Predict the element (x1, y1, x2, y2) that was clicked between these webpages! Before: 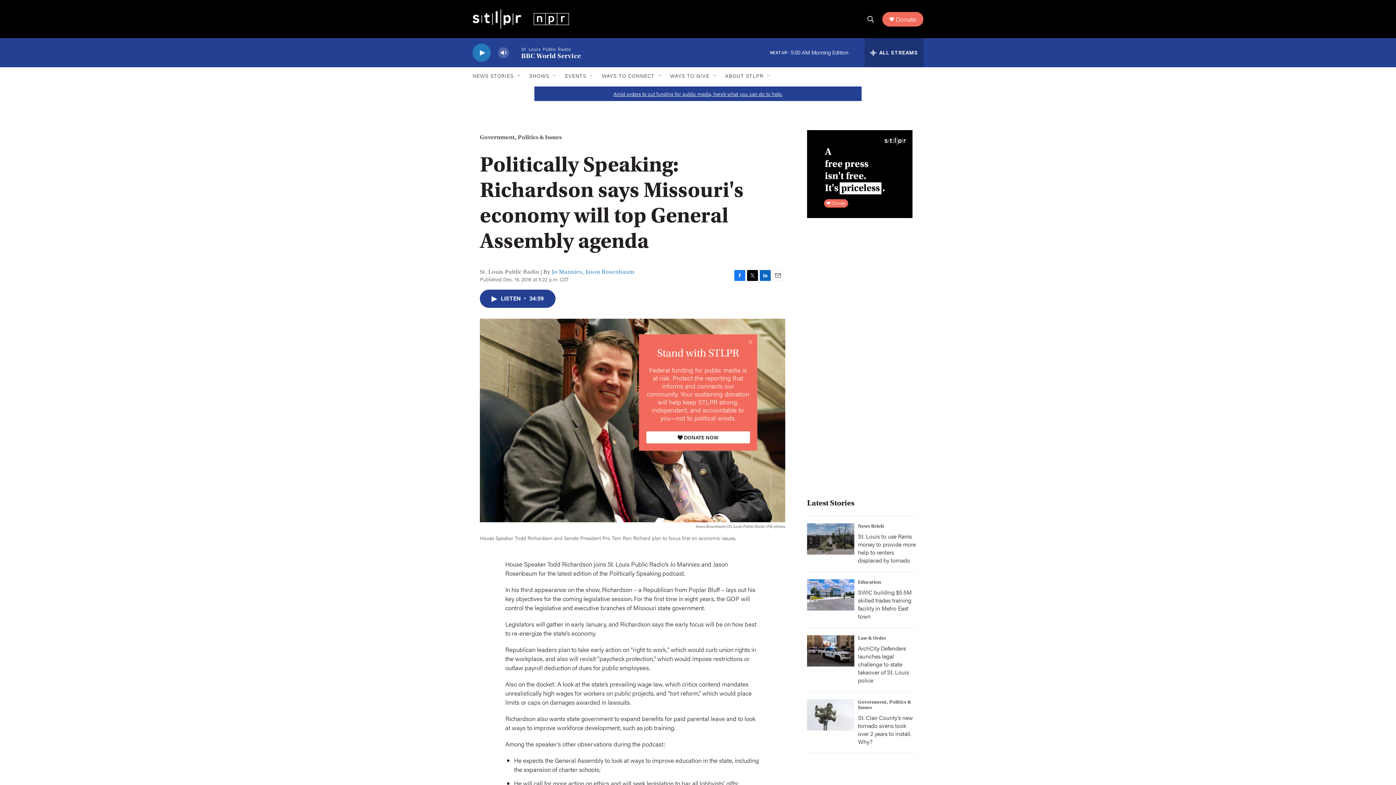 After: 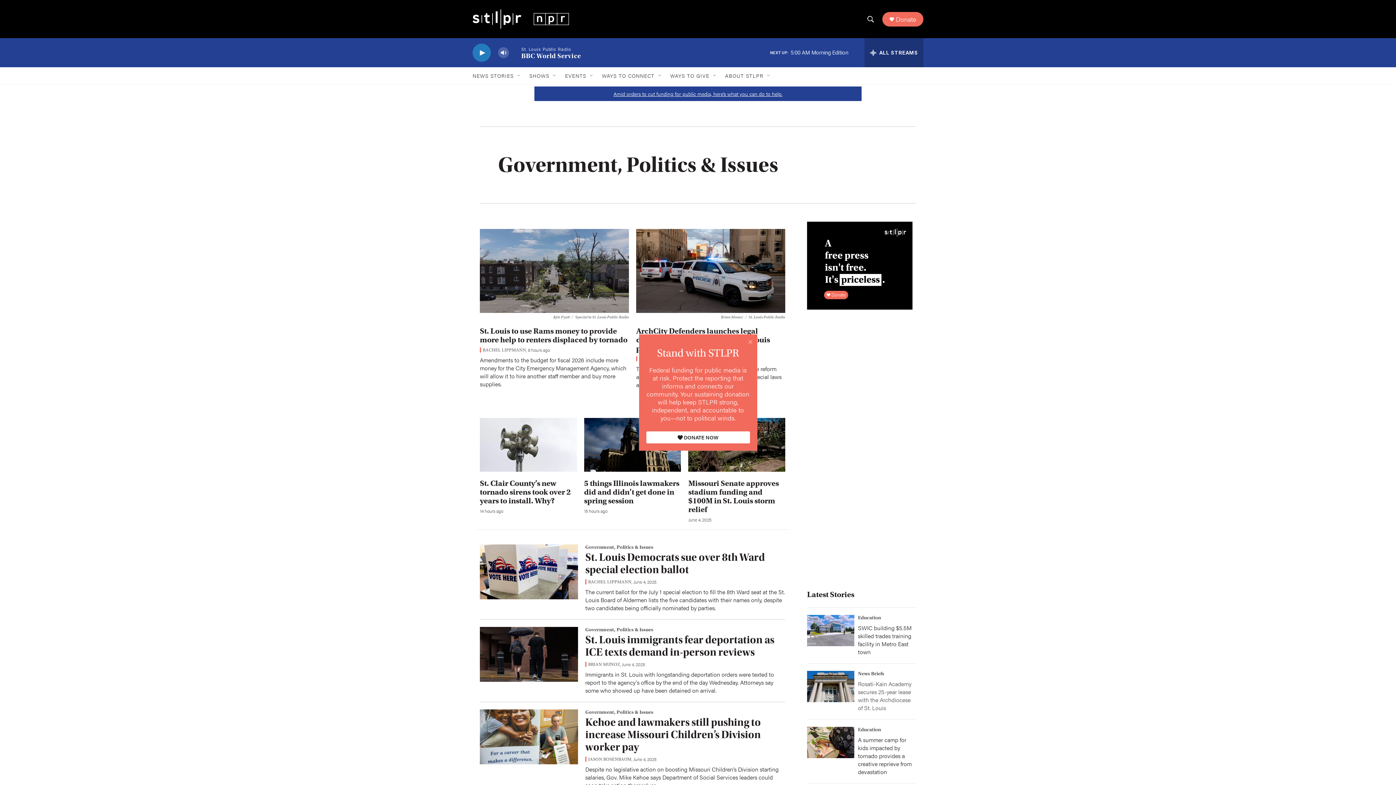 Action: label: Government, Politics & Issues bbox: (858, 699, 911, 710)